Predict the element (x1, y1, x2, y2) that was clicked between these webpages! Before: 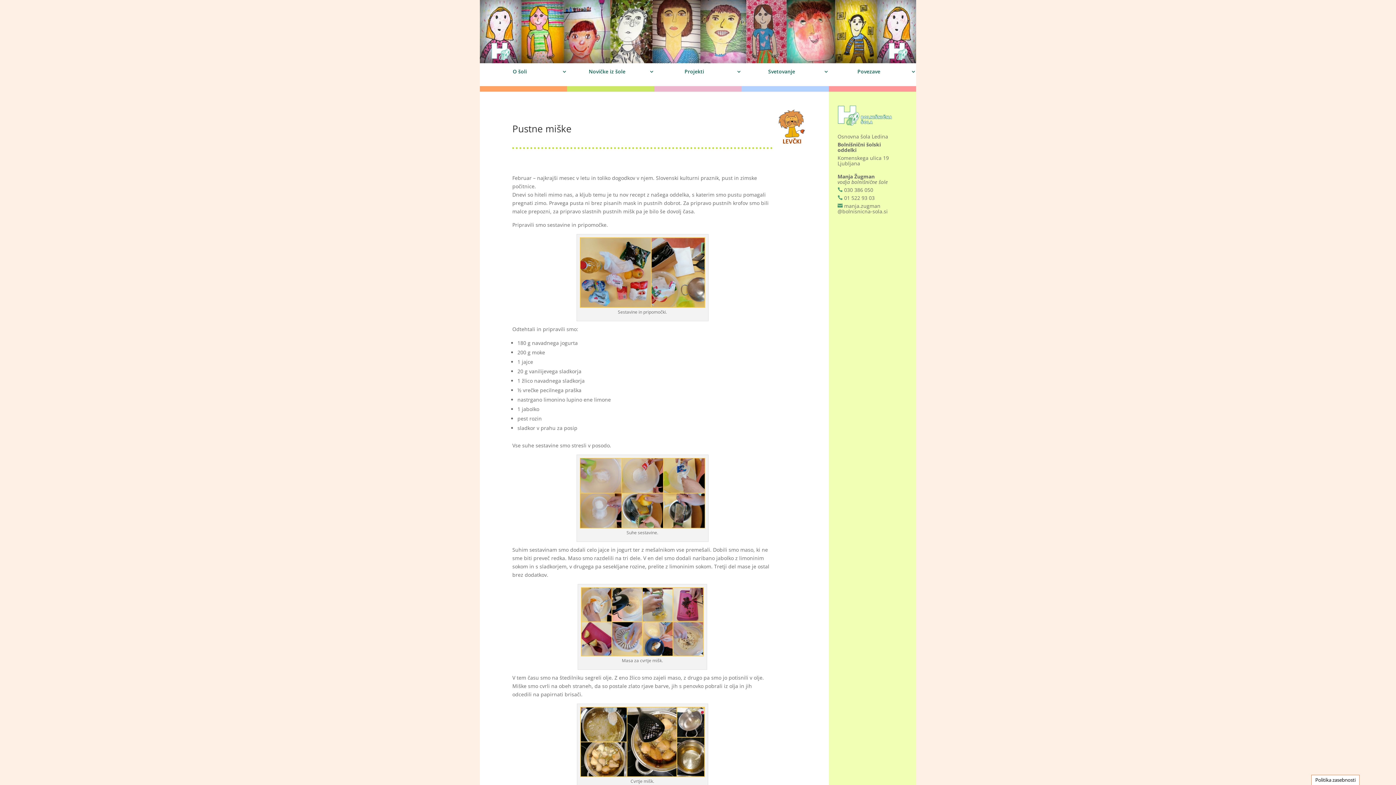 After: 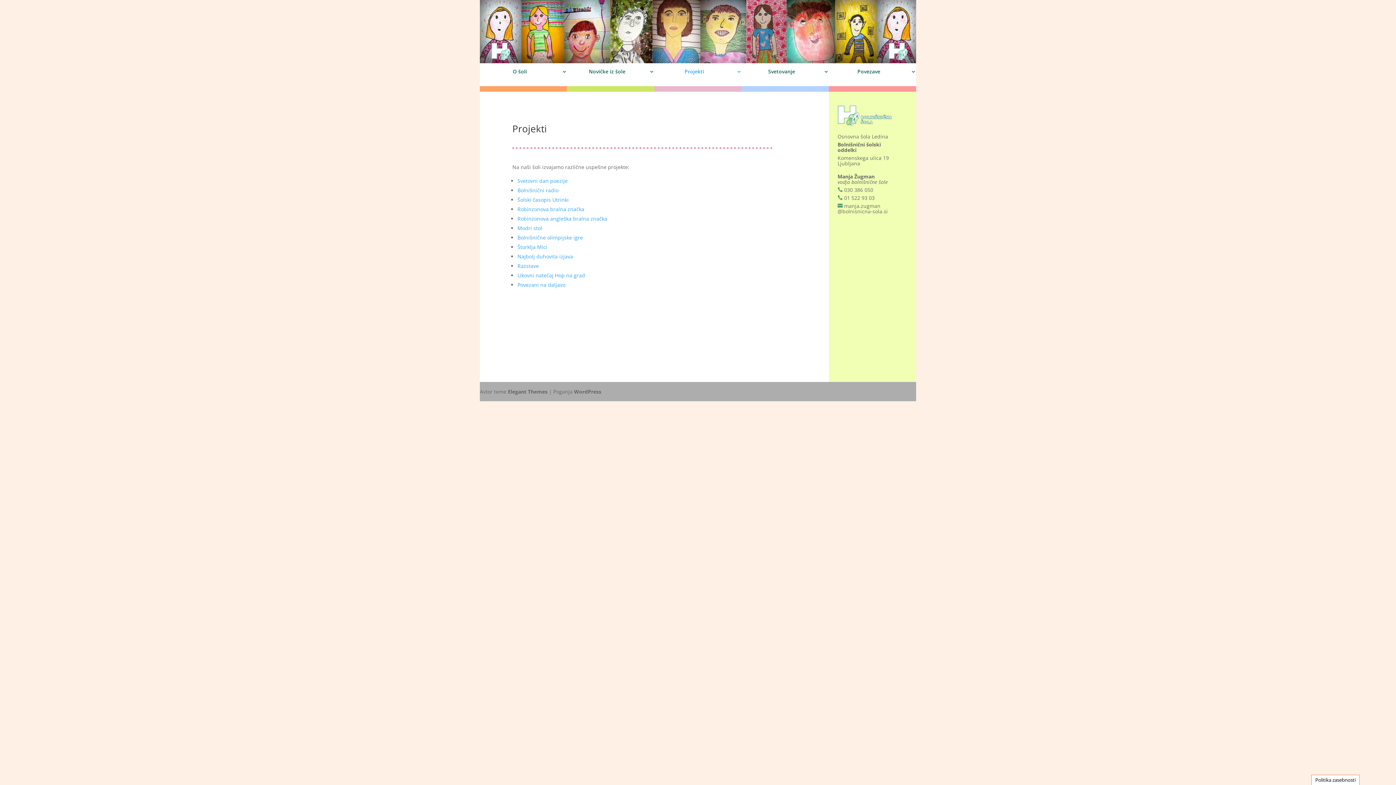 Action: bbox: (654, 69, 741, 86) label: Projekti